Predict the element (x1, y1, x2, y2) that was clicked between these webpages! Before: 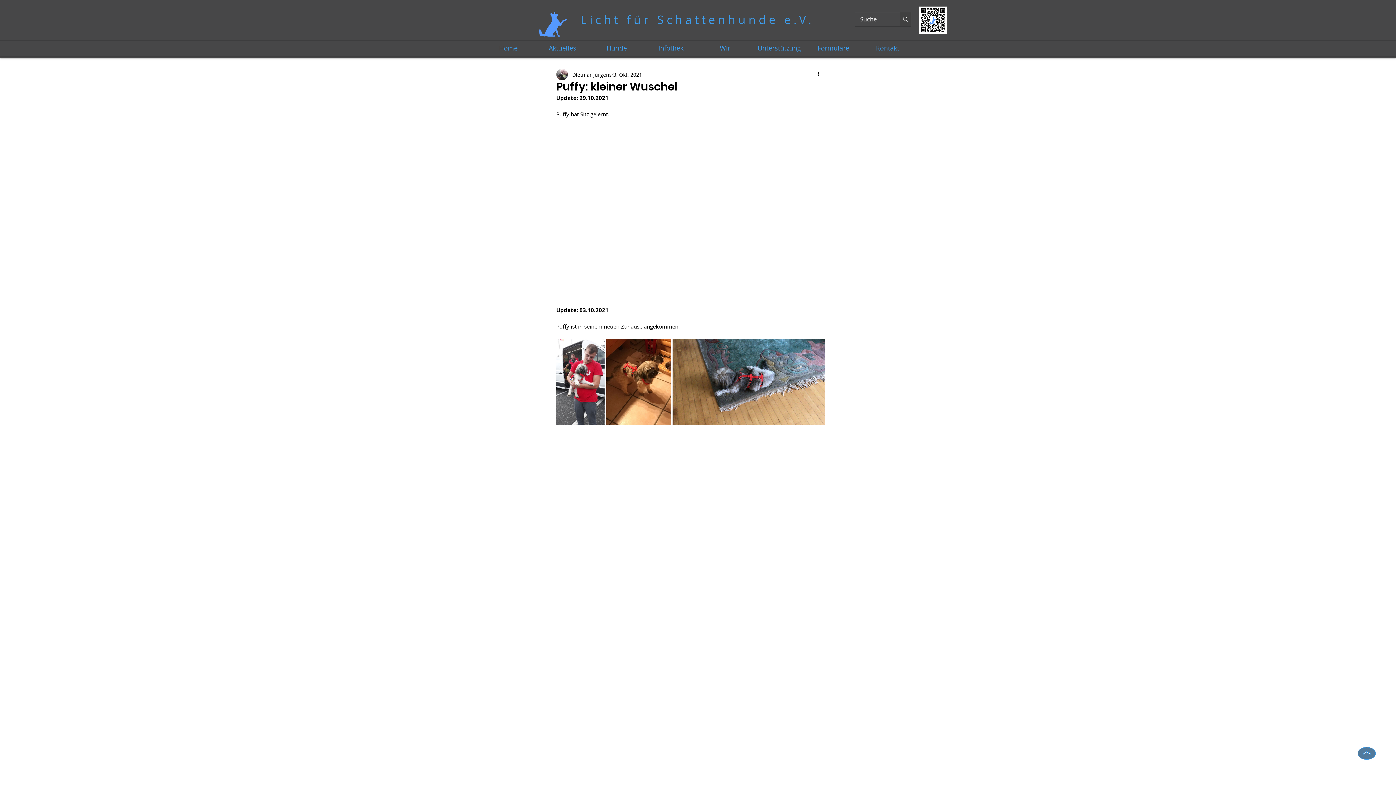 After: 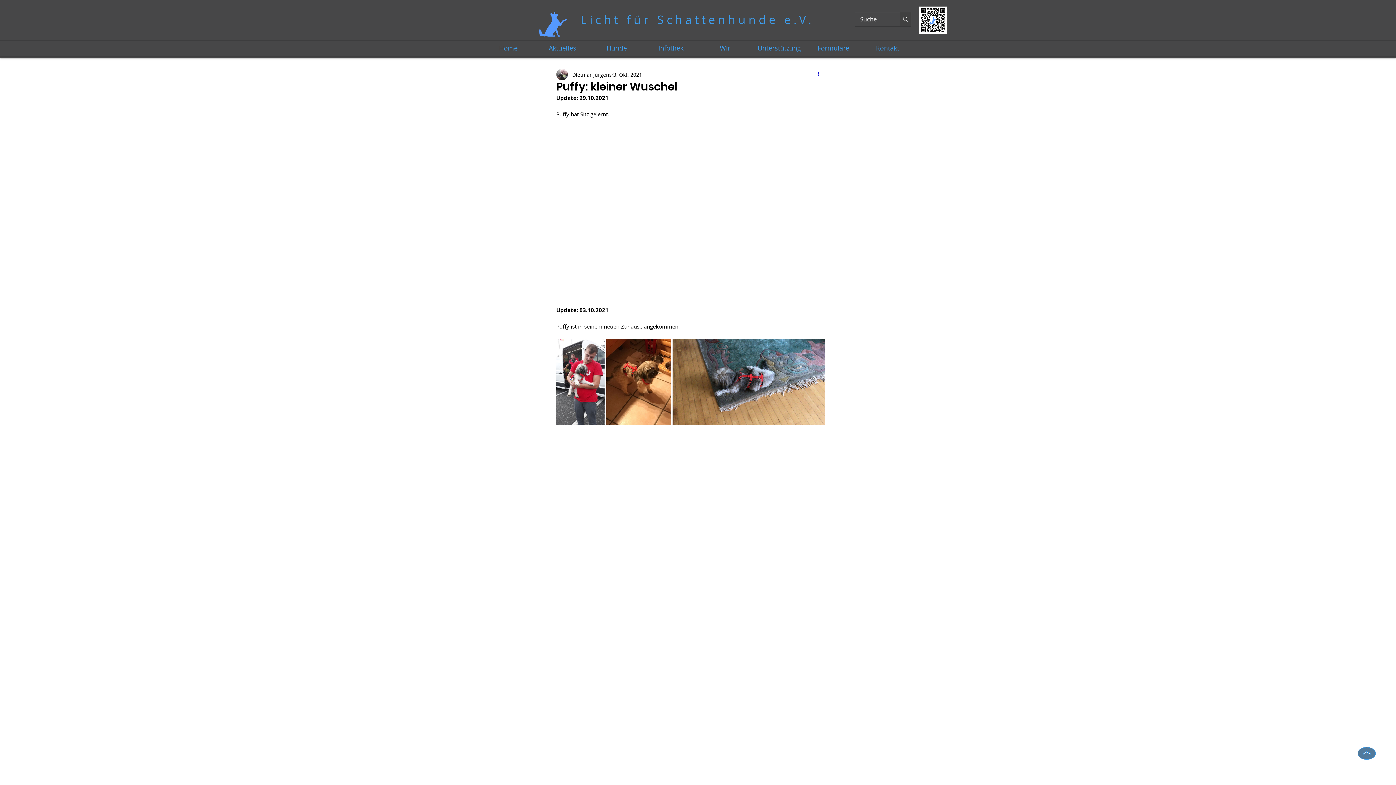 Action: bbox: (816, 70, 825, 78) label: Weitere Aktionen